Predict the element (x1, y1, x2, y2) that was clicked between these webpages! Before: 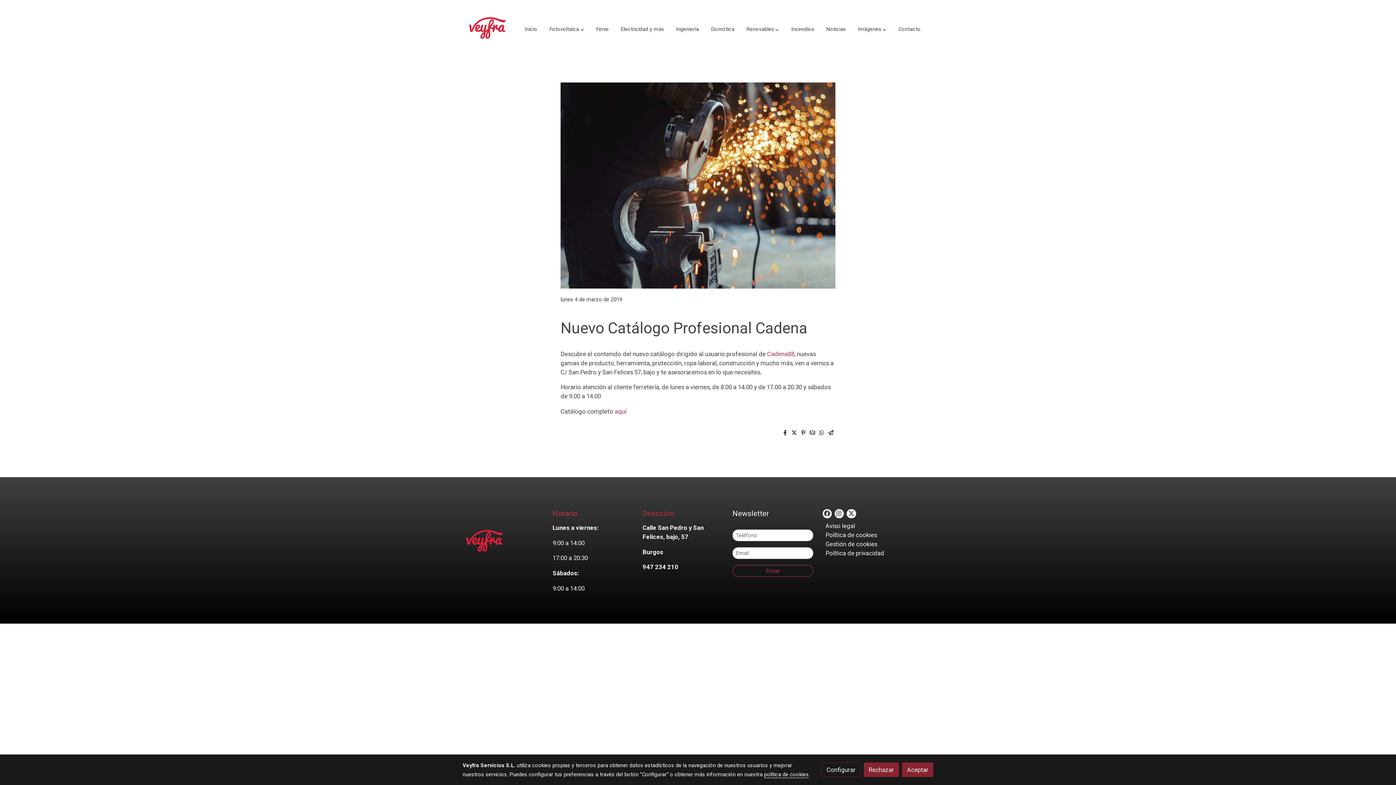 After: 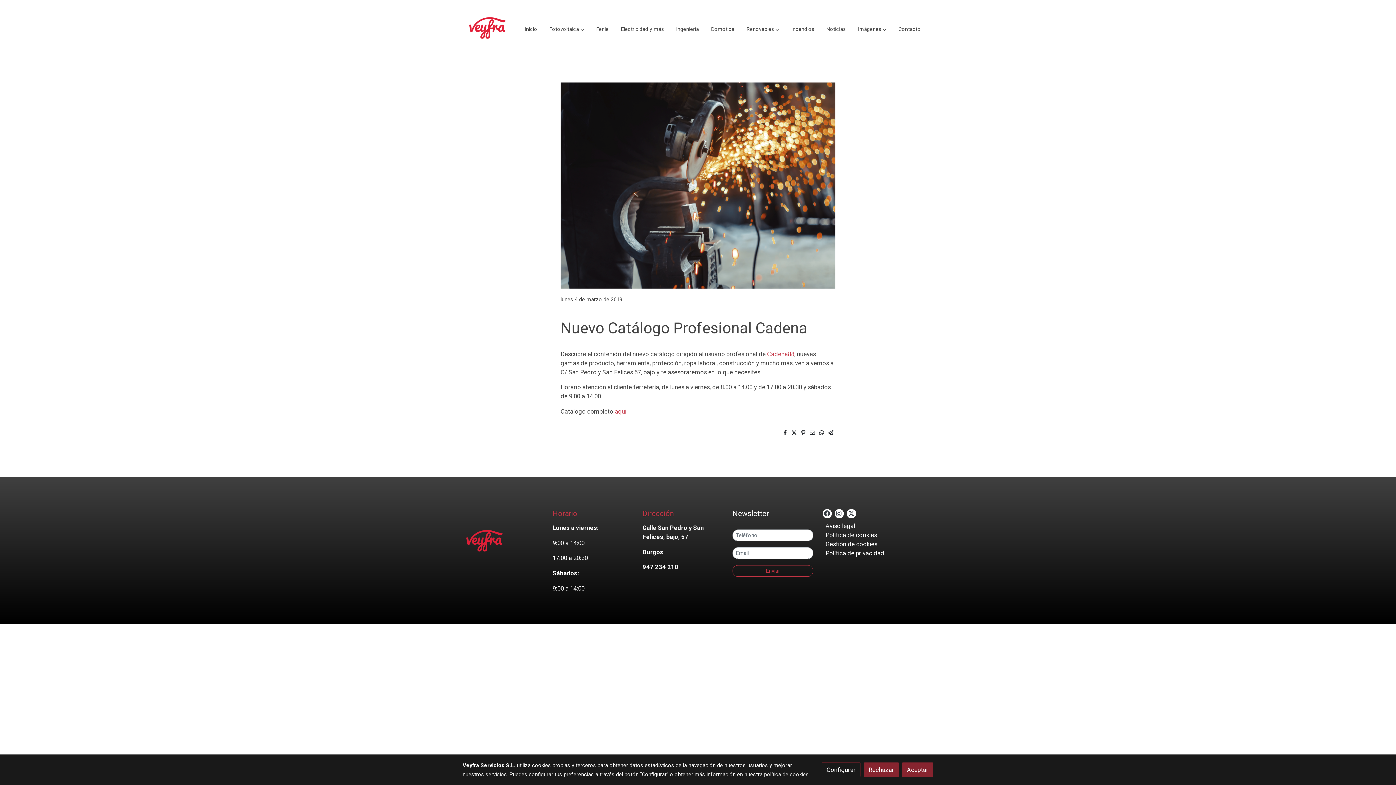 Action: bbox: (764, 771, 808, 778) label: política de cookies